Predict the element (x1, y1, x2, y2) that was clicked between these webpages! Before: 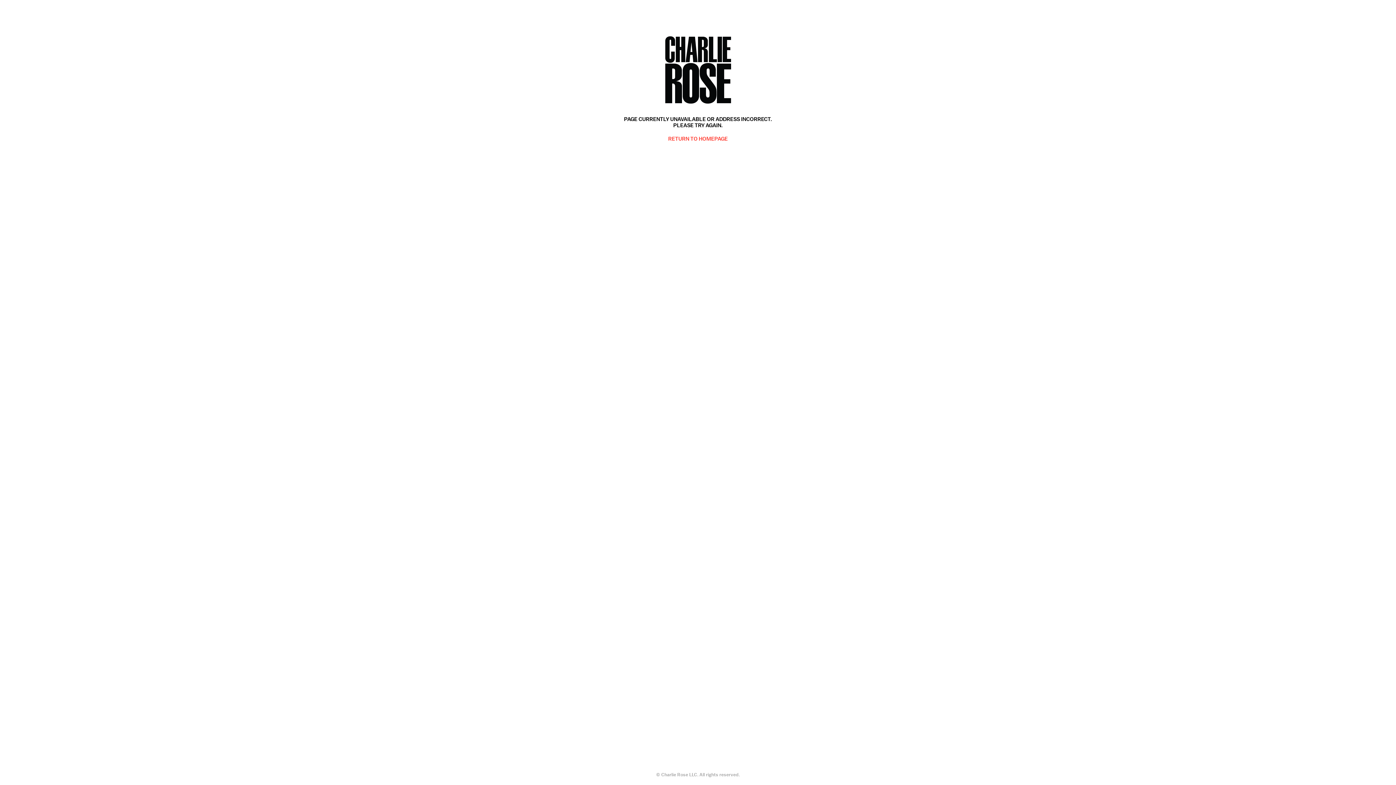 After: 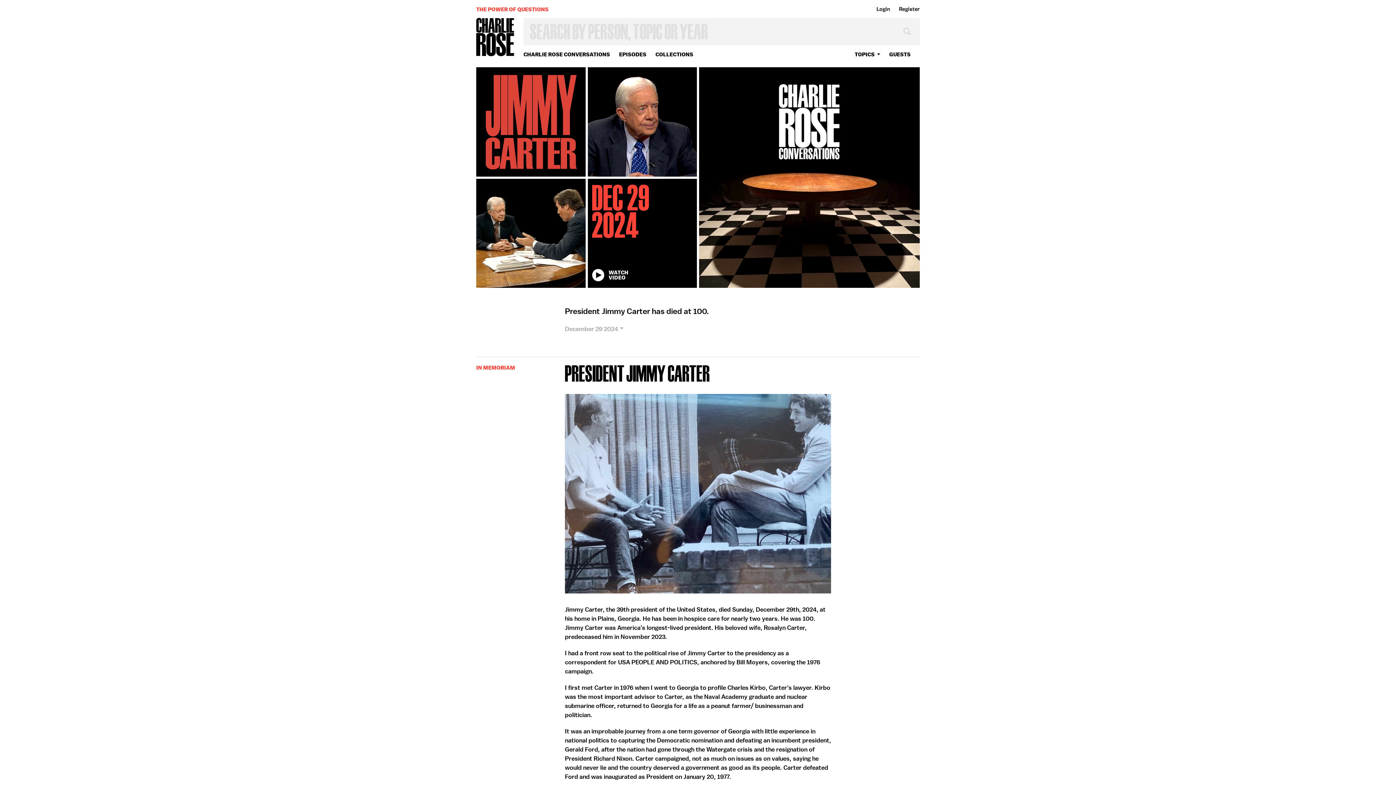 Action: bbox: (668, 135, 728, 142) label: RETURN TO HOMEPAGE